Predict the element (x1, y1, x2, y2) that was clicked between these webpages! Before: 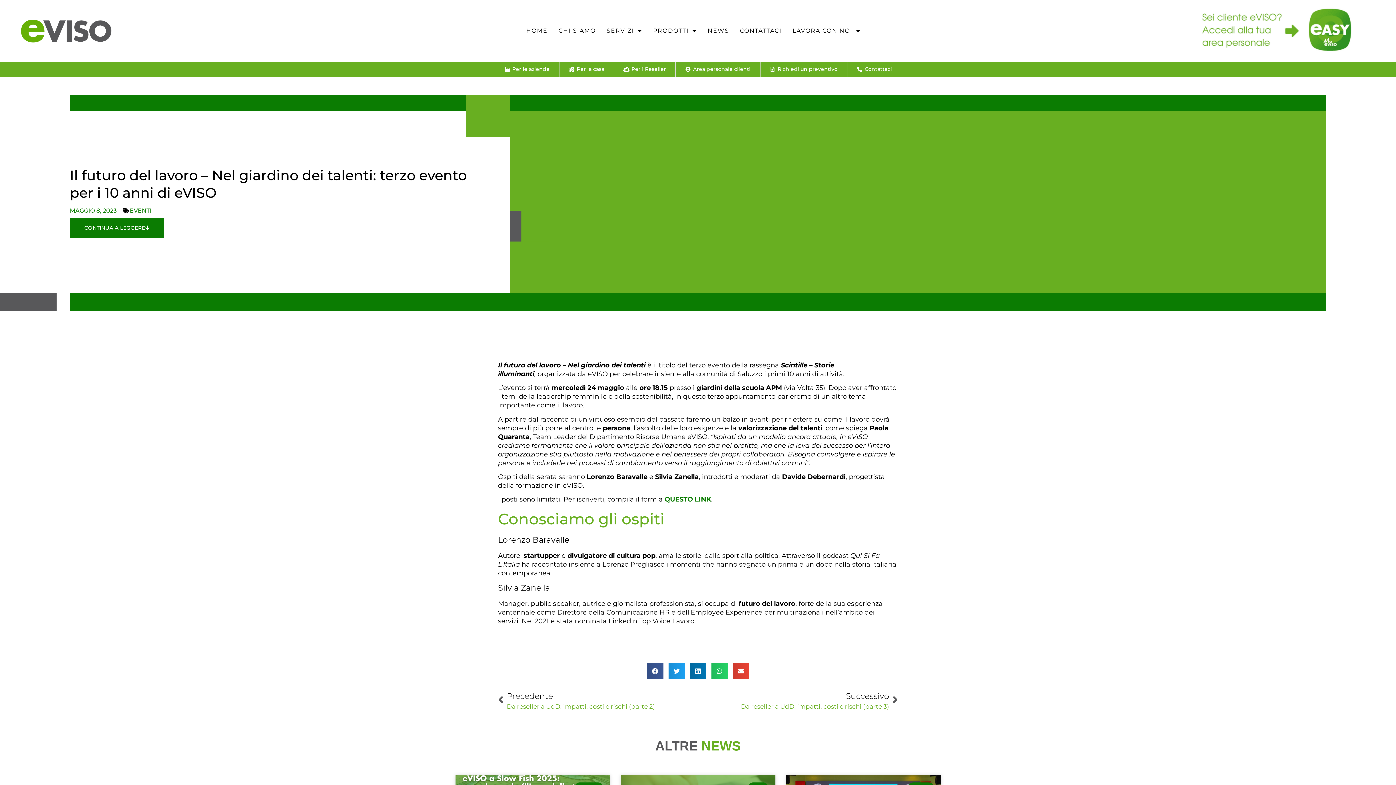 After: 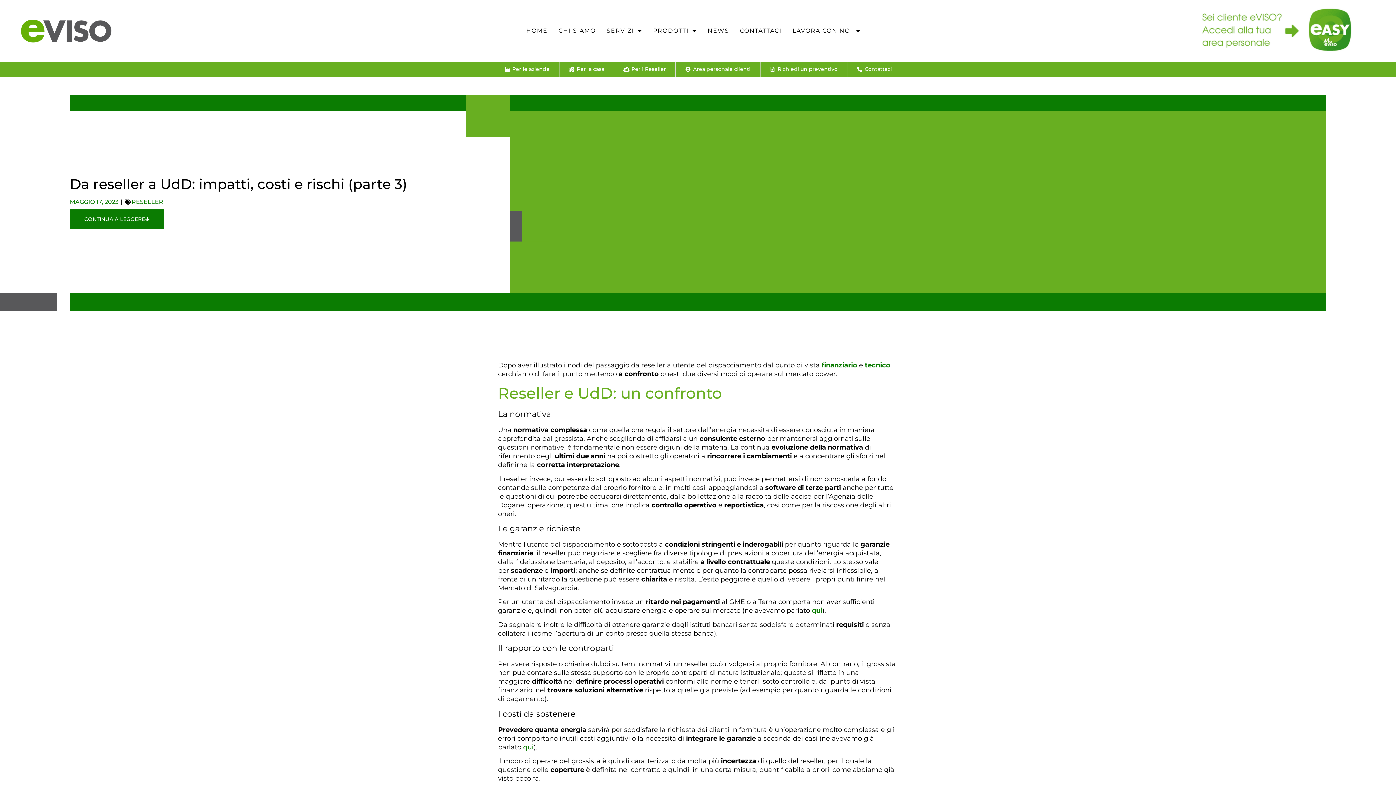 Action: label: Successivo
Da reseller a UdD: impatti, costi e rischi (parte 3)
Successivo bbox: (698, 690, 898, 711)